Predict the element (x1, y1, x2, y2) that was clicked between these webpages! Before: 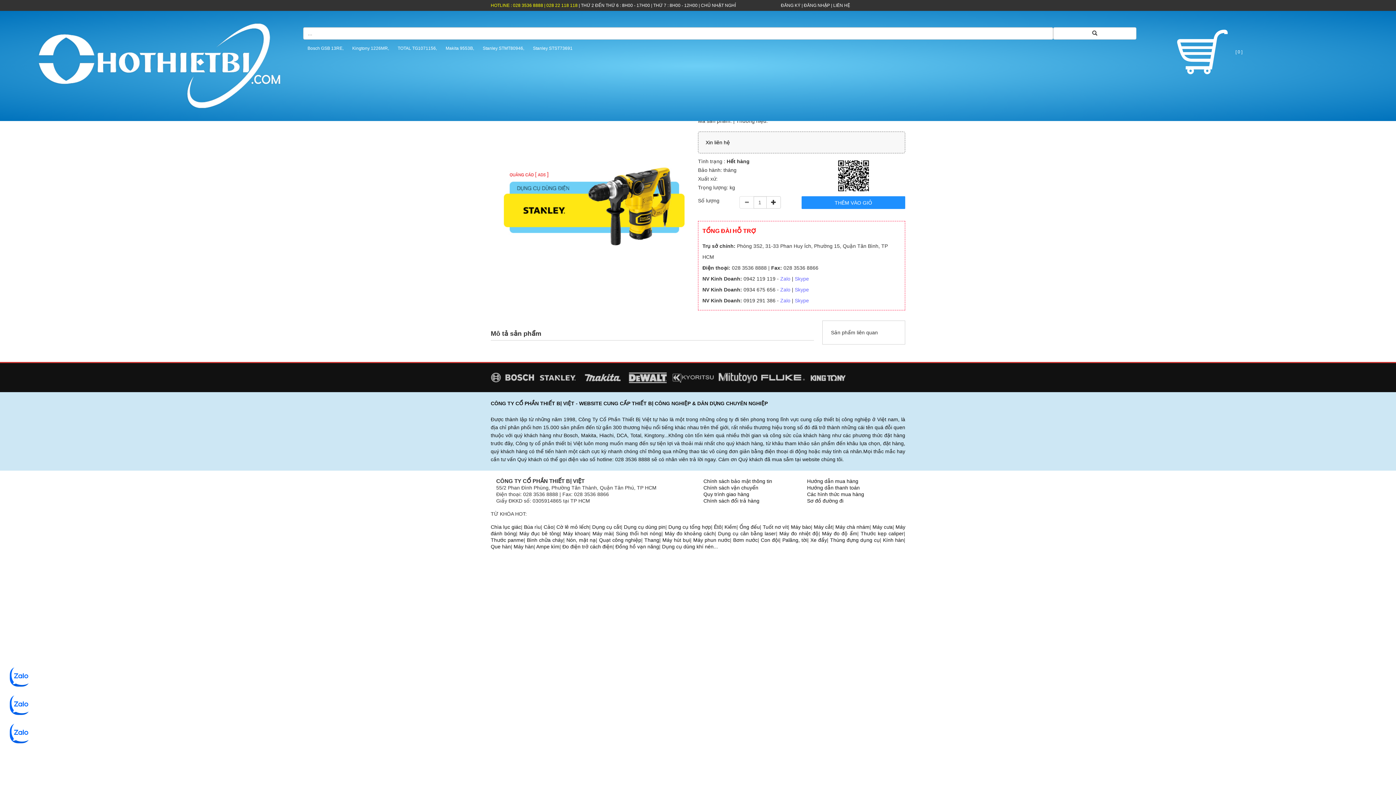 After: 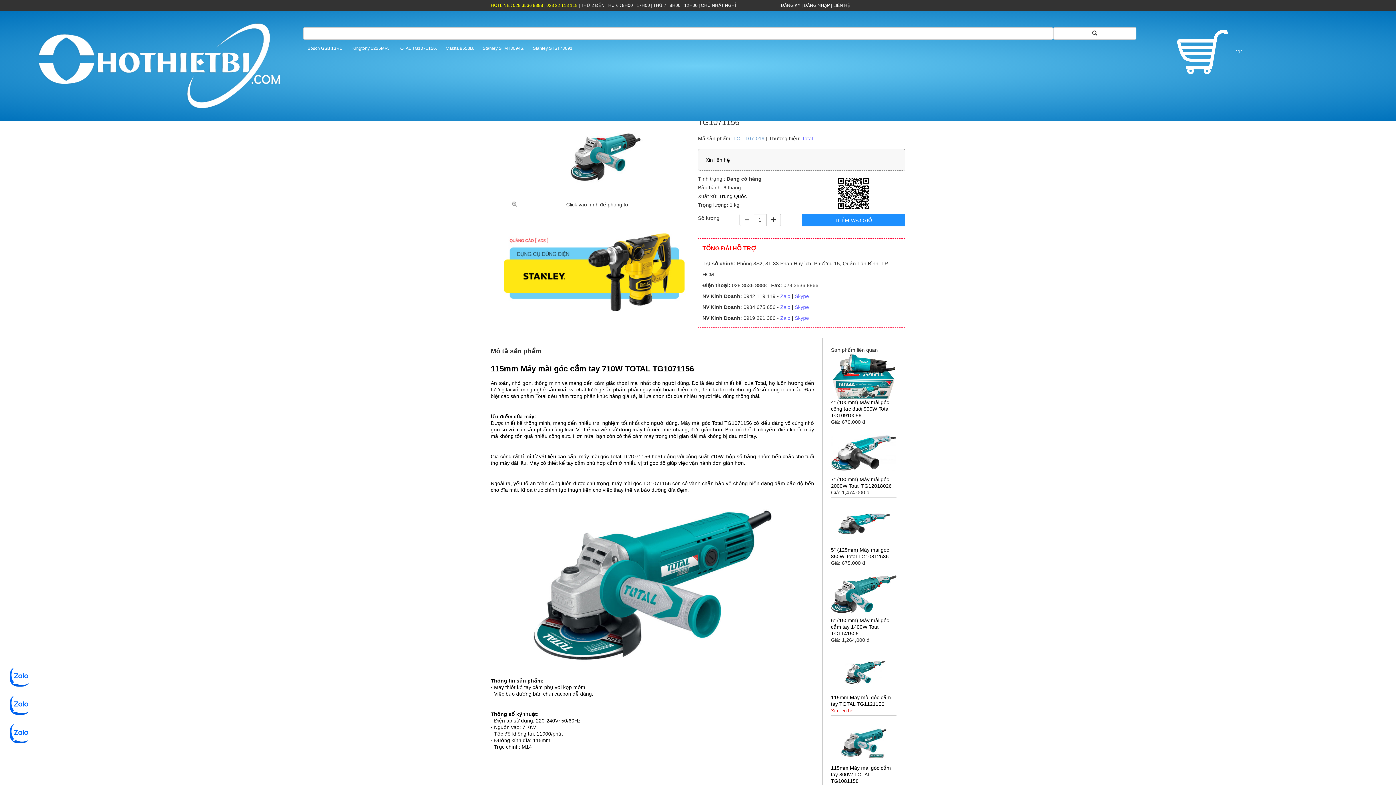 Action: bbox: (393, 39, 441, 57) label: TOTAL TG1071156,